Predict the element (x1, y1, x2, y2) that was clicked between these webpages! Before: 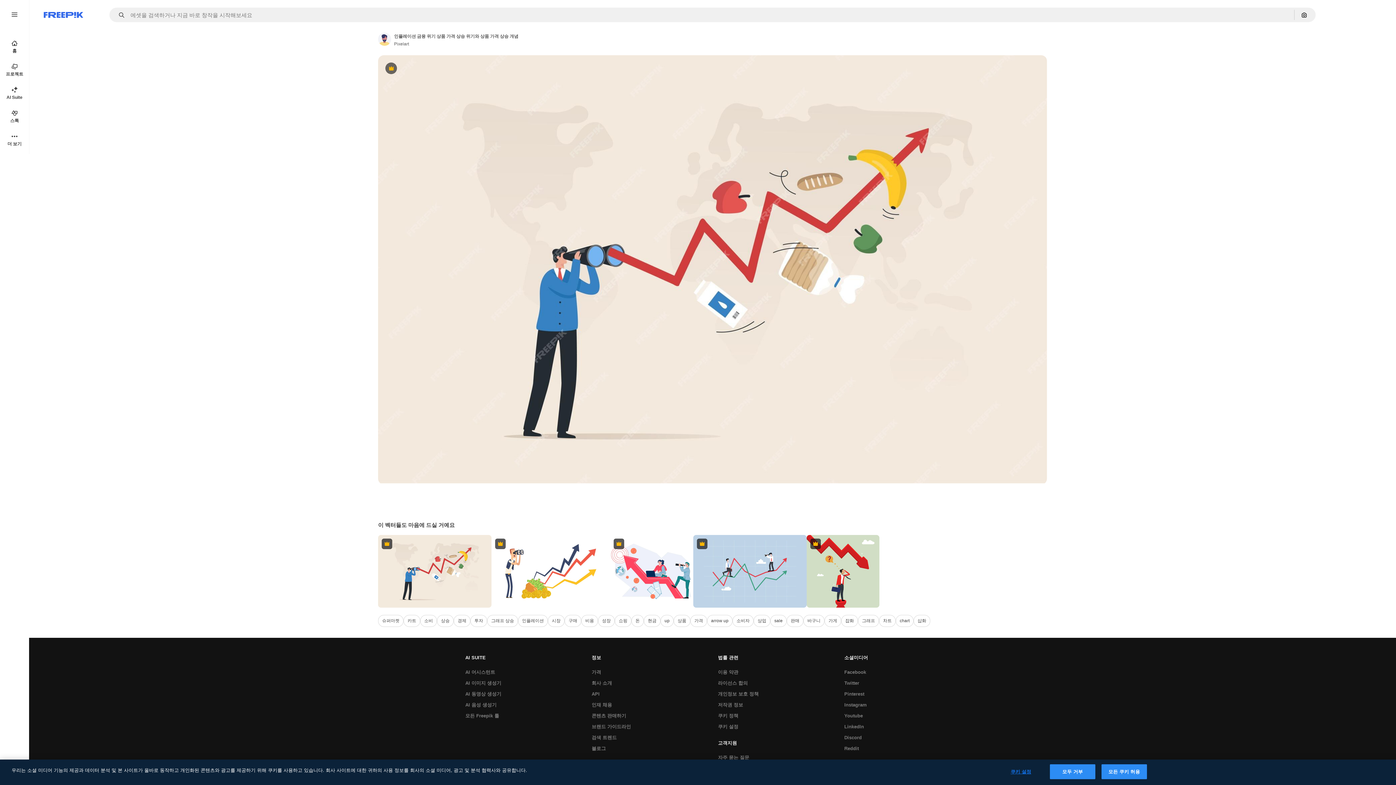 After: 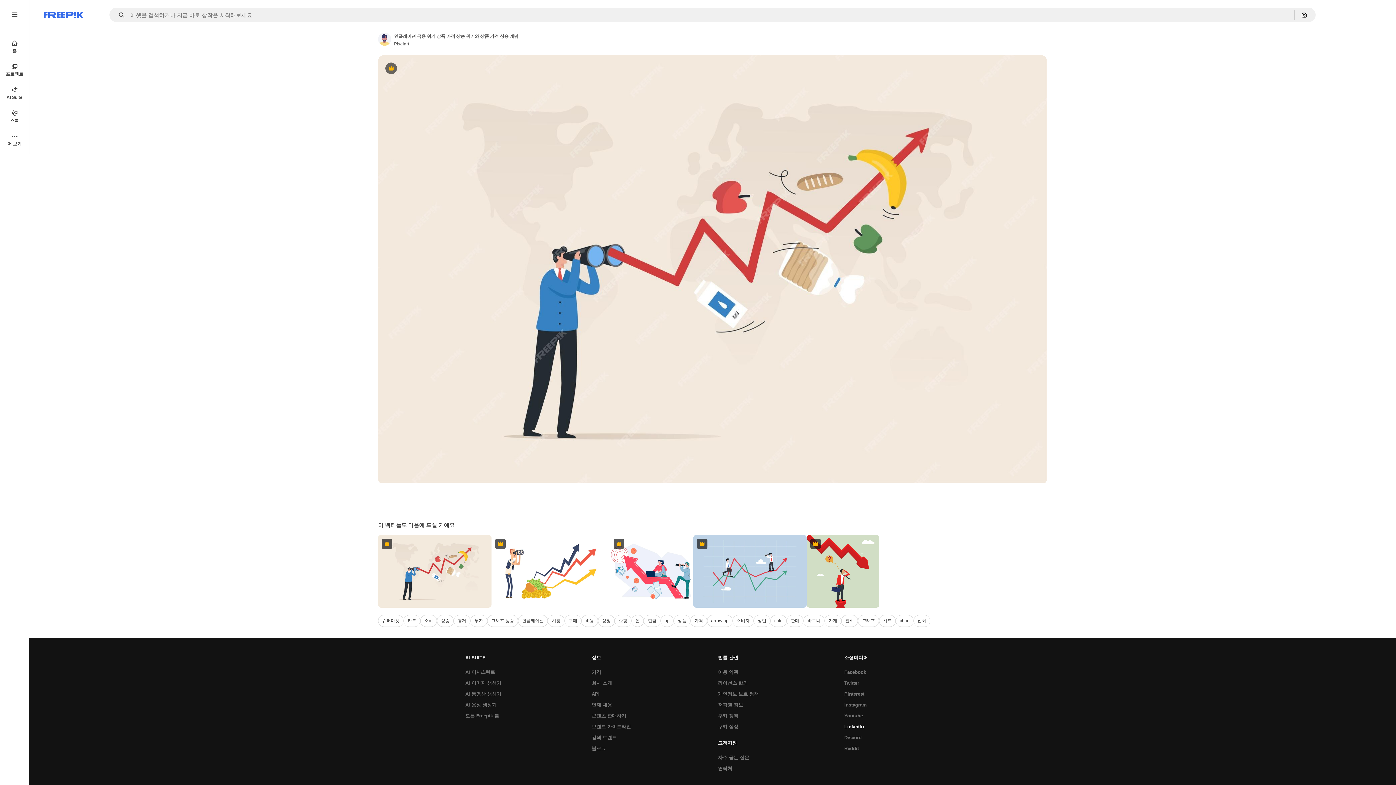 Action: bbox: (840, 721, 867, 732) label: LinkedIn